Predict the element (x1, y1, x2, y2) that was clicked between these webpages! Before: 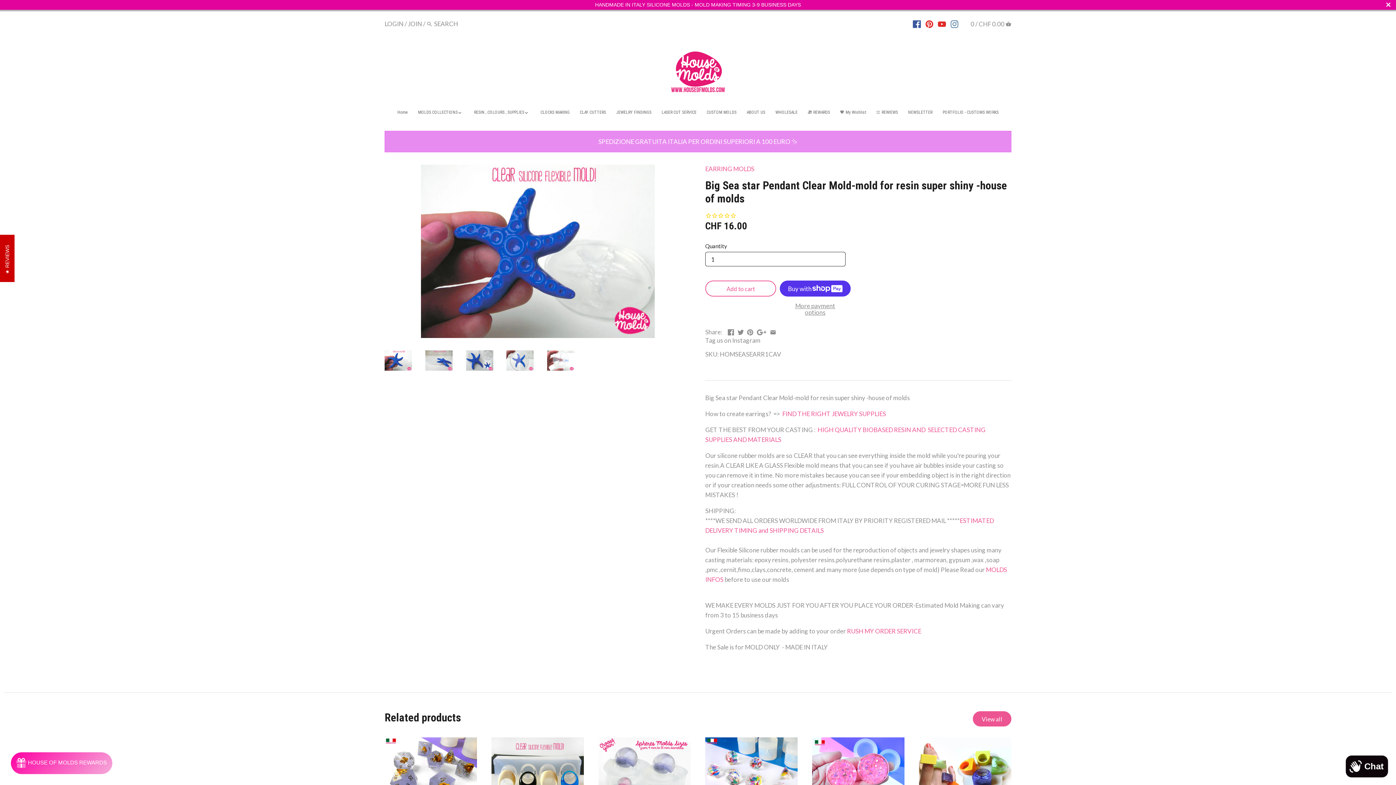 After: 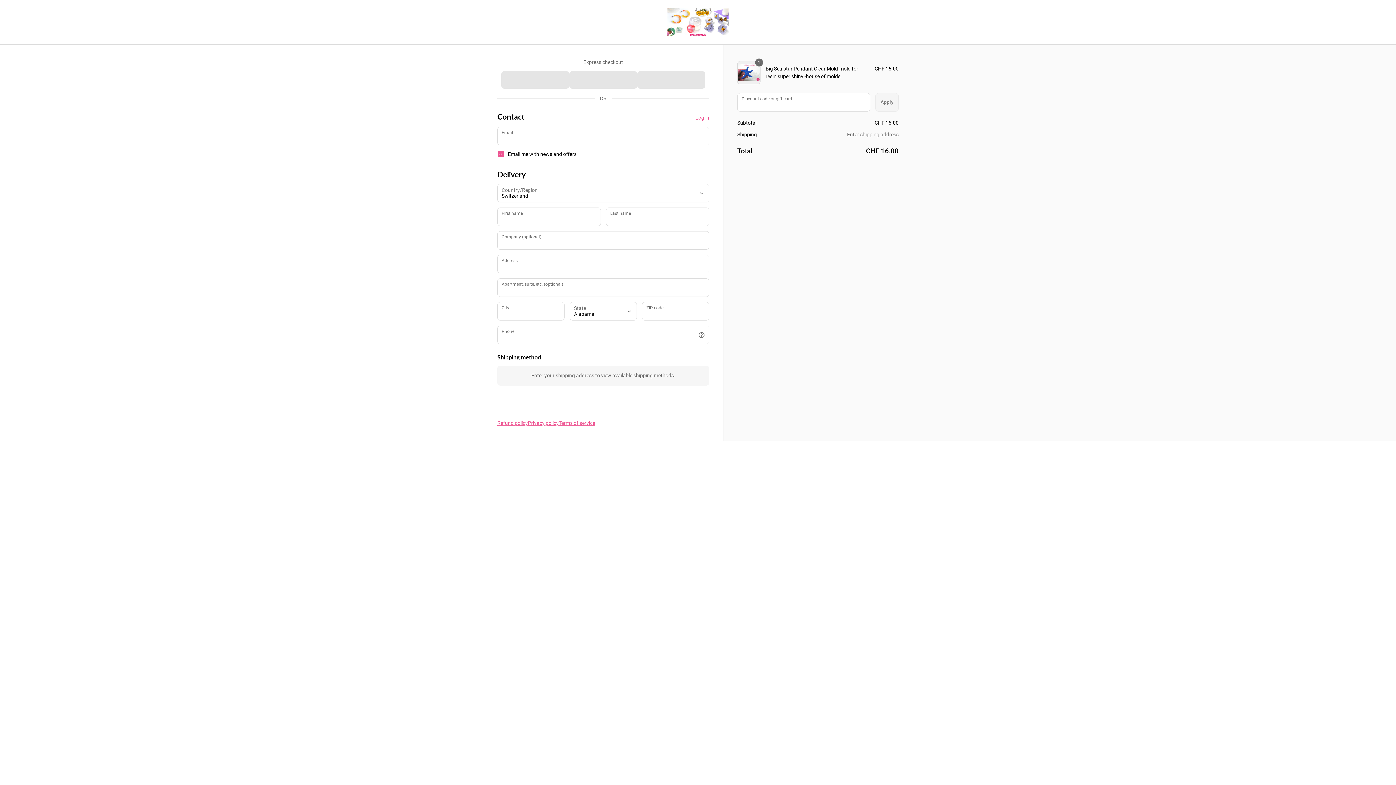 Action: bbox: (780, 303, 850, 316) label: More payment options